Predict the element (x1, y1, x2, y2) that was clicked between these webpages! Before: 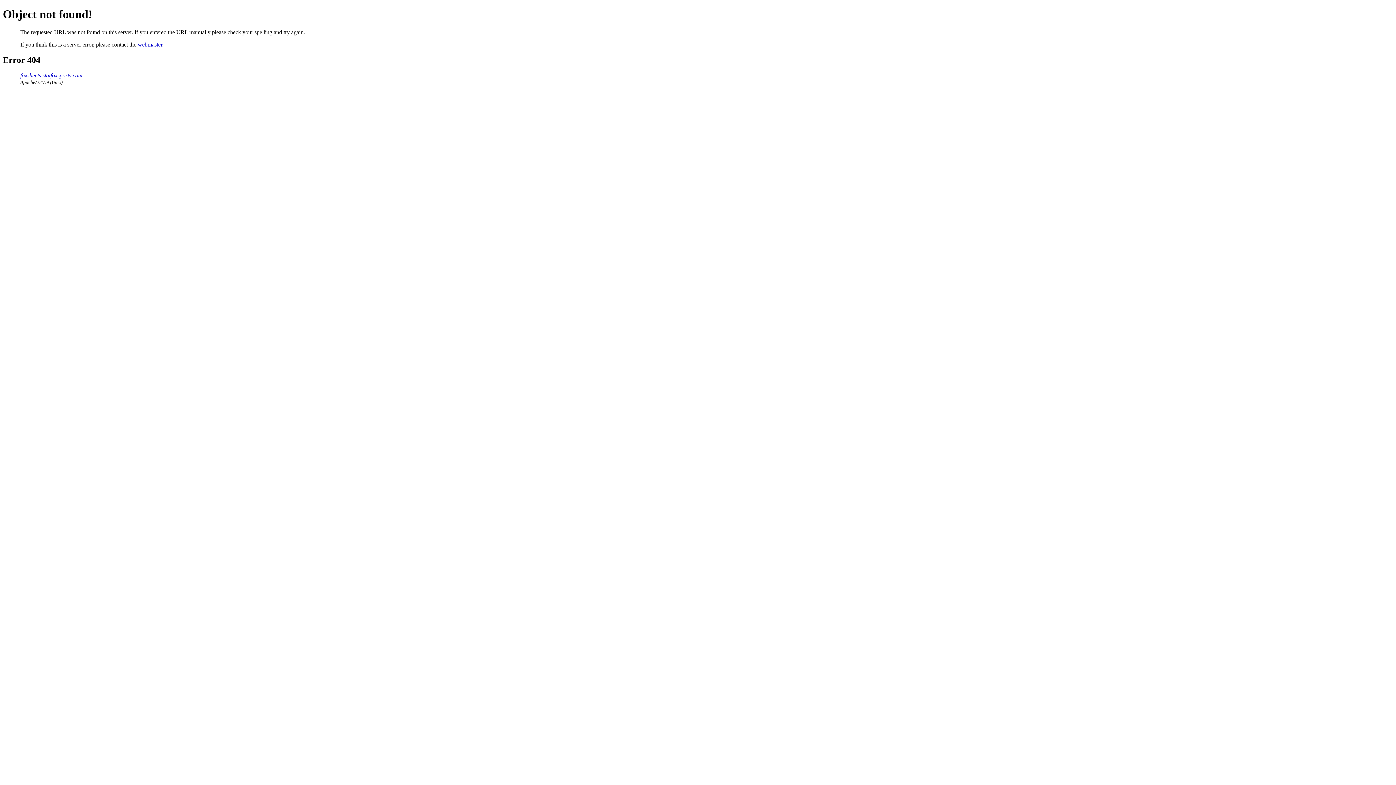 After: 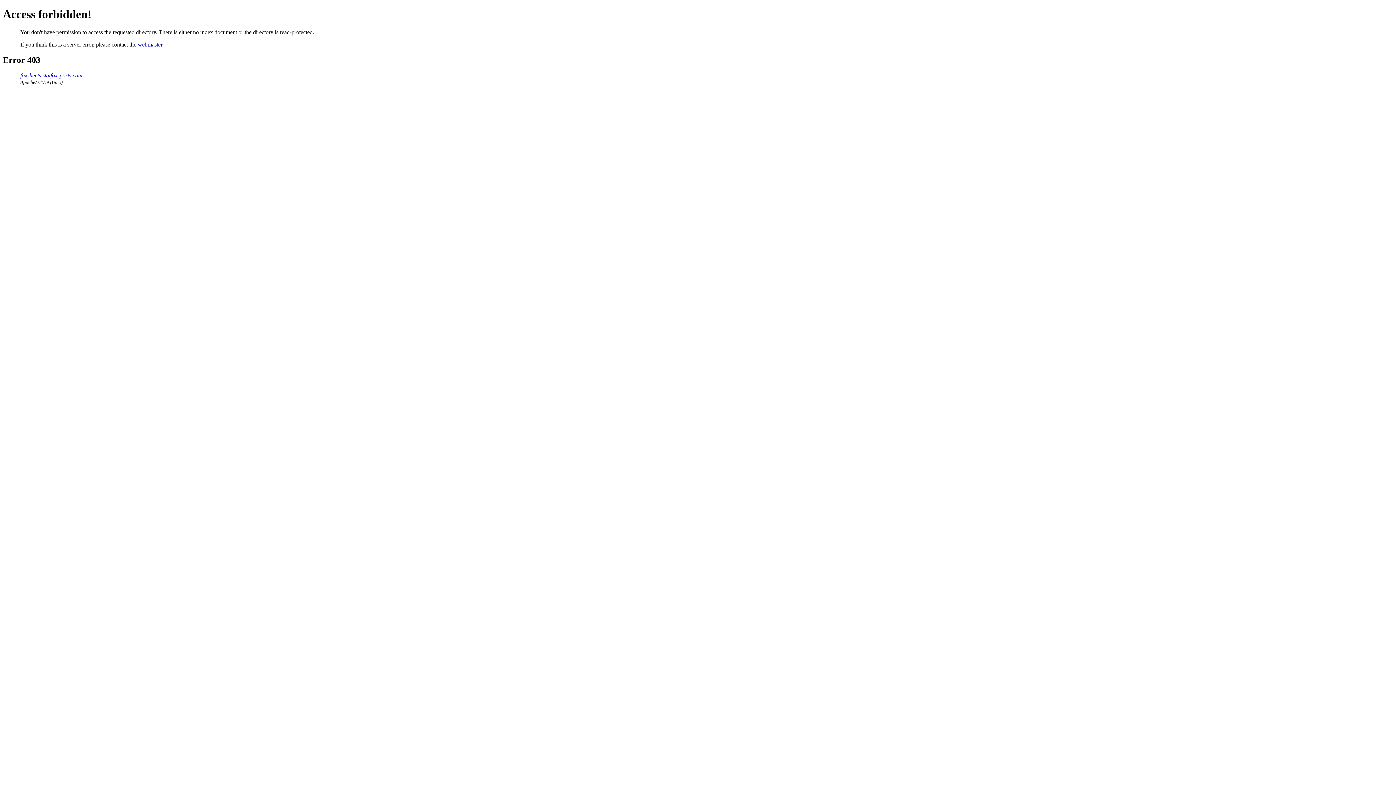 Action: label: foxsheets.statfoxsports.com bbox: (20, 72, 82, 78)